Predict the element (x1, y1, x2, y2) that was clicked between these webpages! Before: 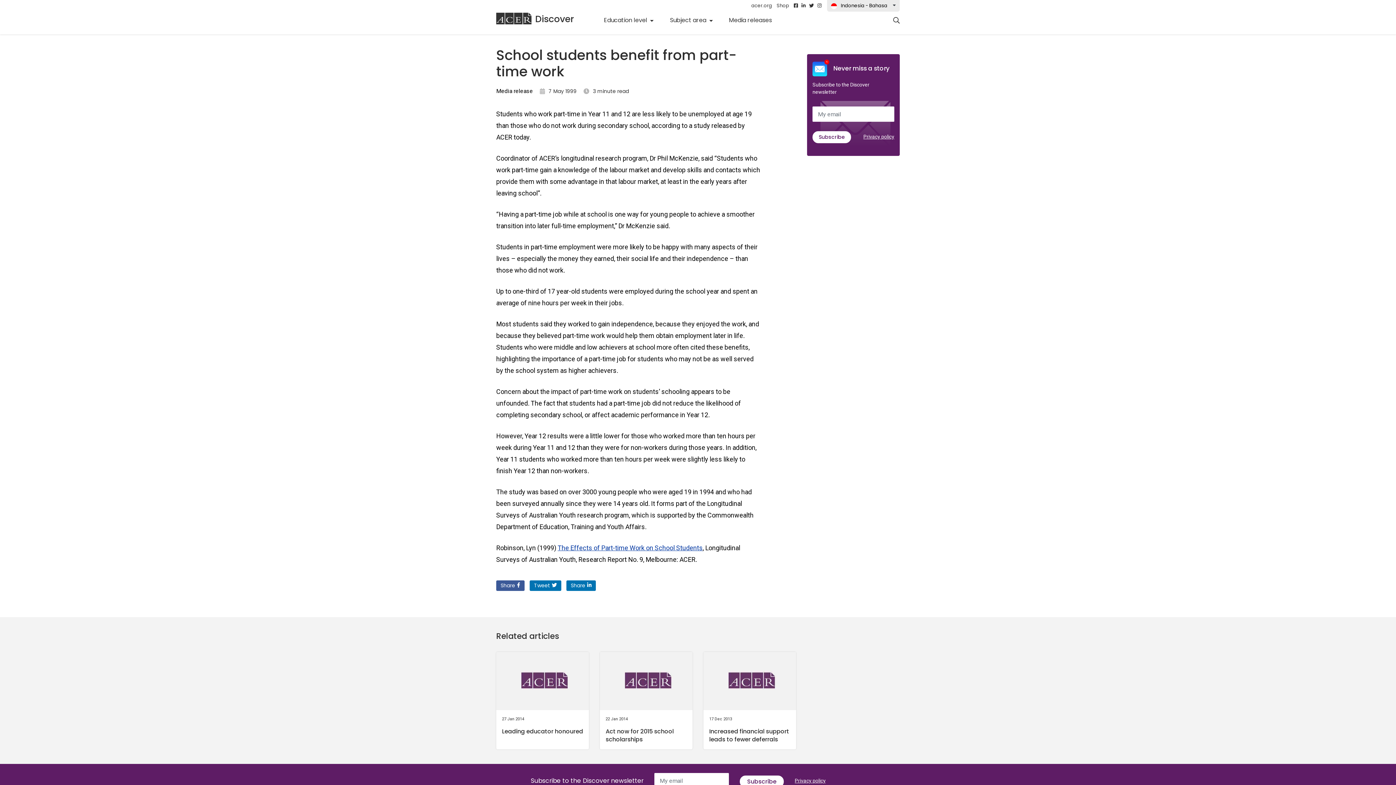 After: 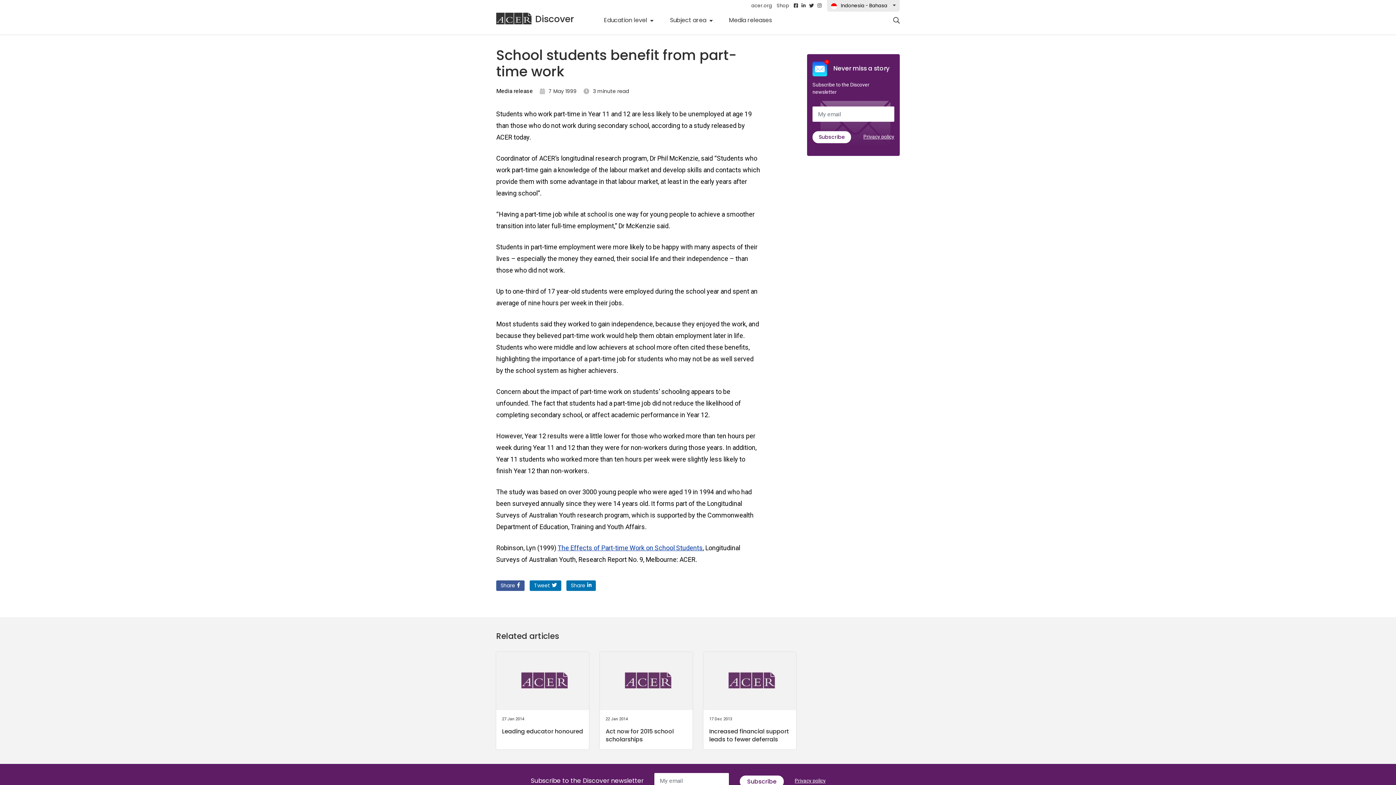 Action: label: The Effects of Part-time Work on School Students bbox: (557, 544, 702, 552)